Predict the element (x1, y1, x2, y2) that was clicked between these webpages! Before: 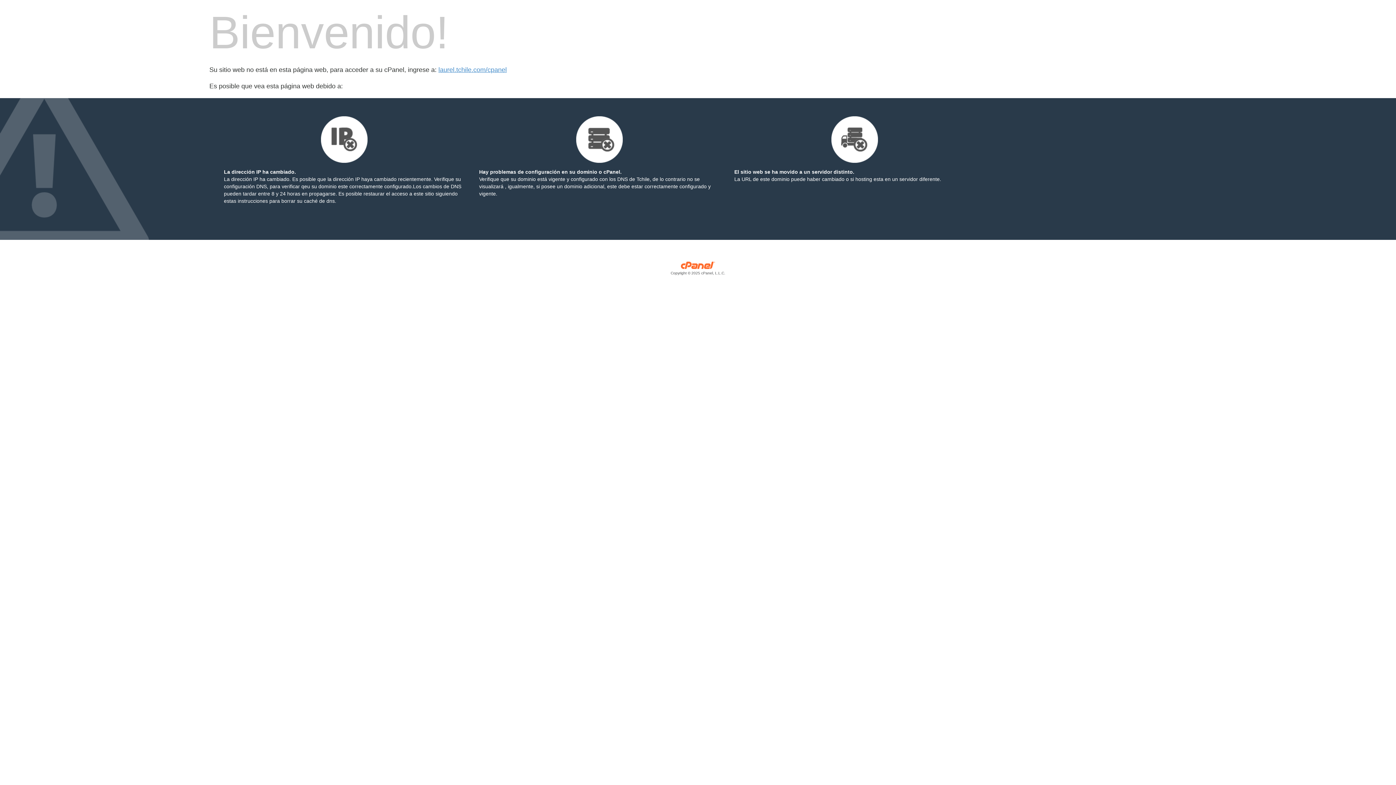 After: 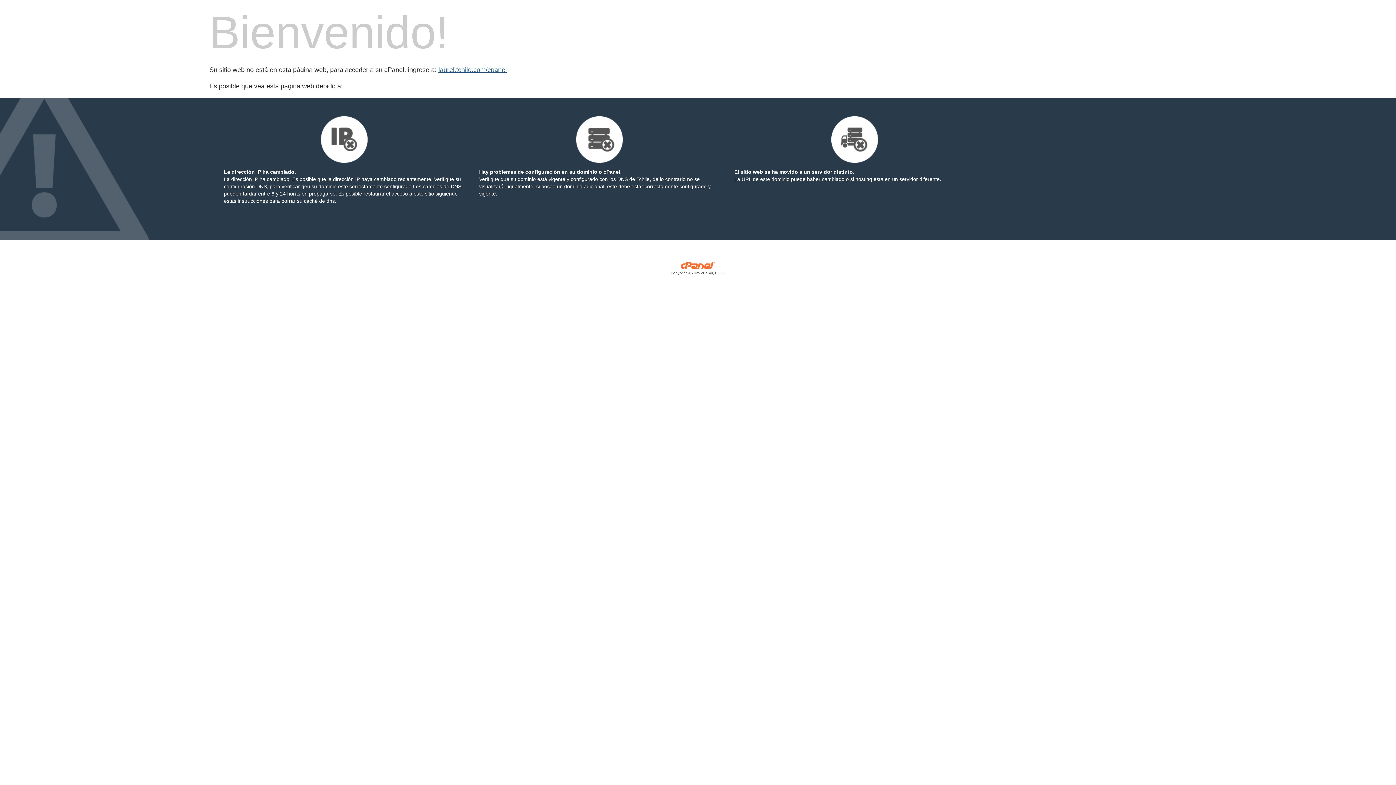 Action: label: laurel.tchile.com/cpanel bbox: (438, 66, 506, 73)